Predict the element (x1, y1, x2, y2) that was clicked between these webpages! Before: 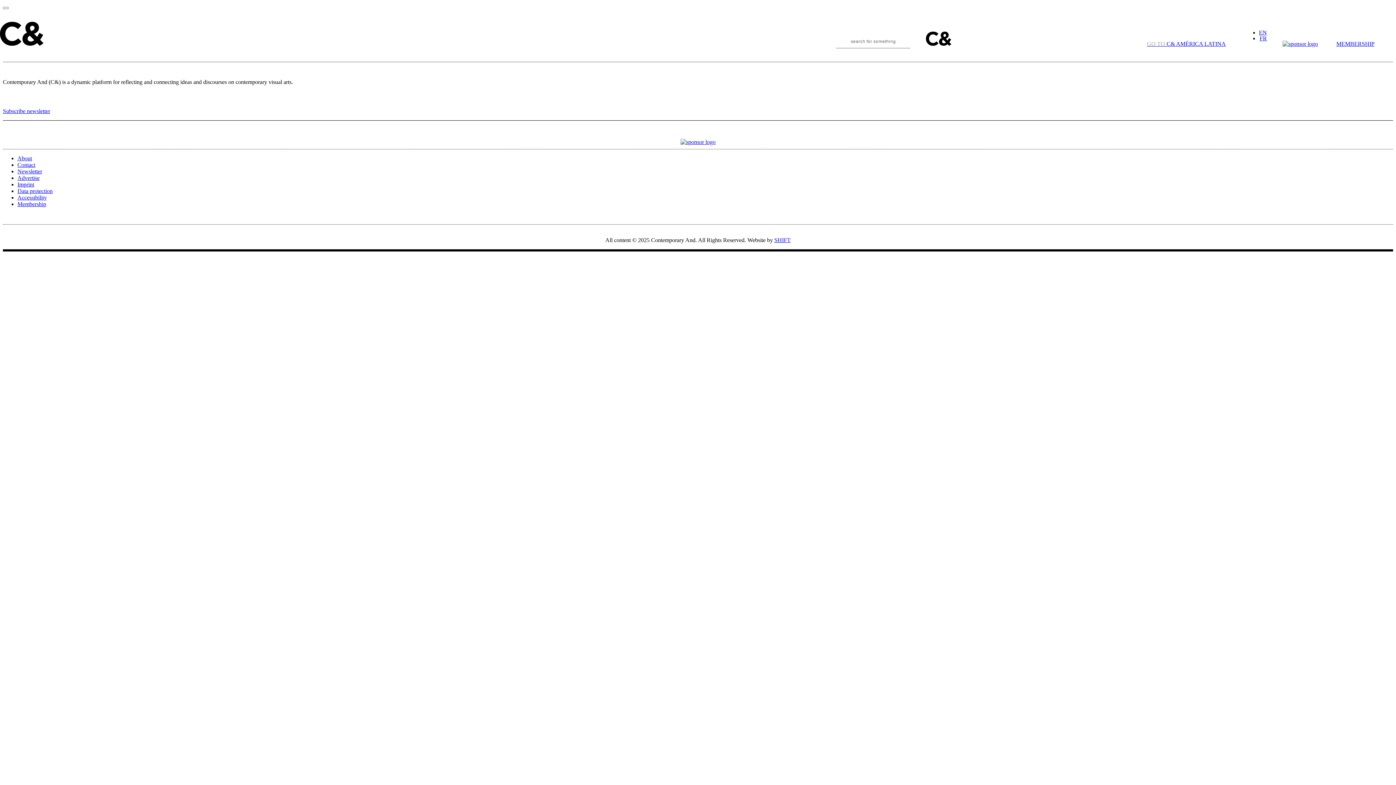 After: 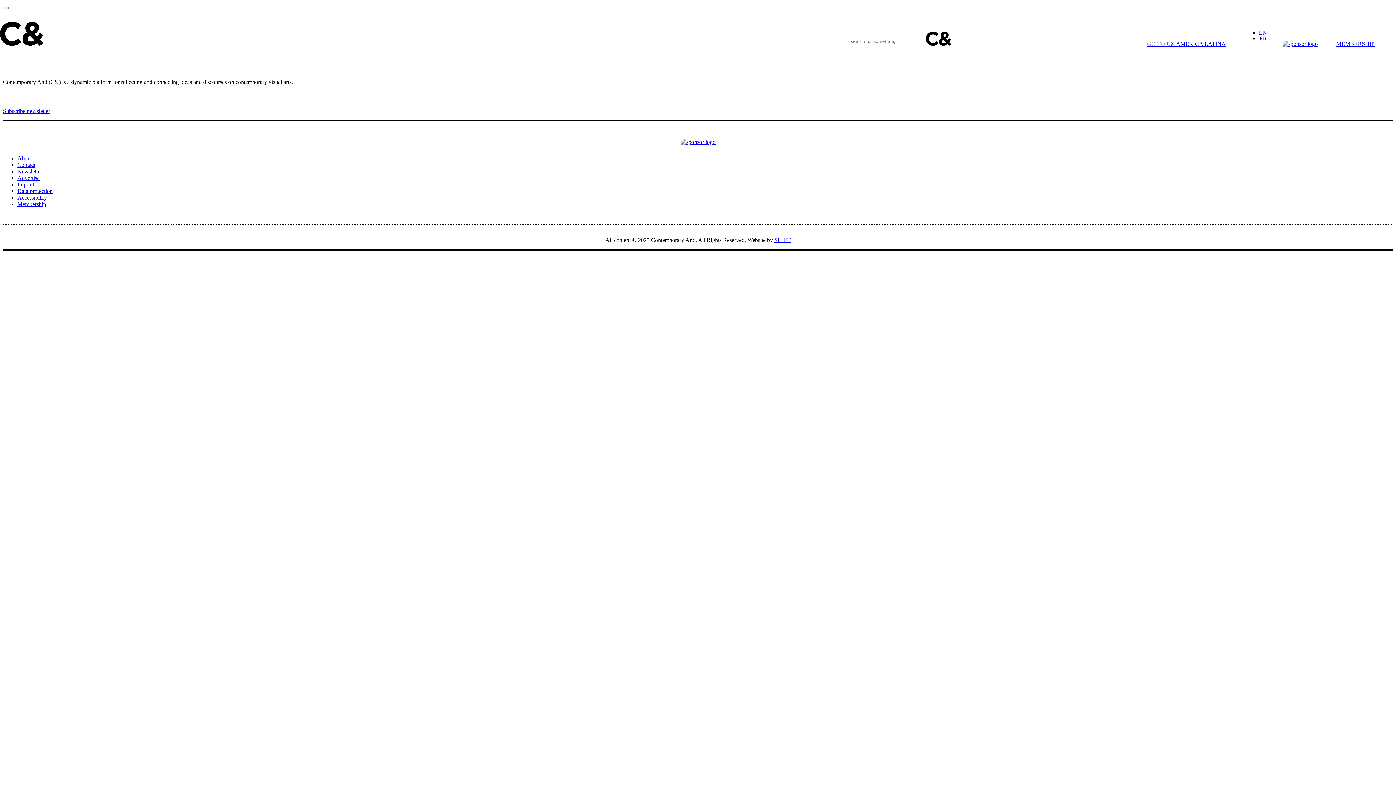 Action: bbox: (774, 237, 790, 243) label: SHIFT